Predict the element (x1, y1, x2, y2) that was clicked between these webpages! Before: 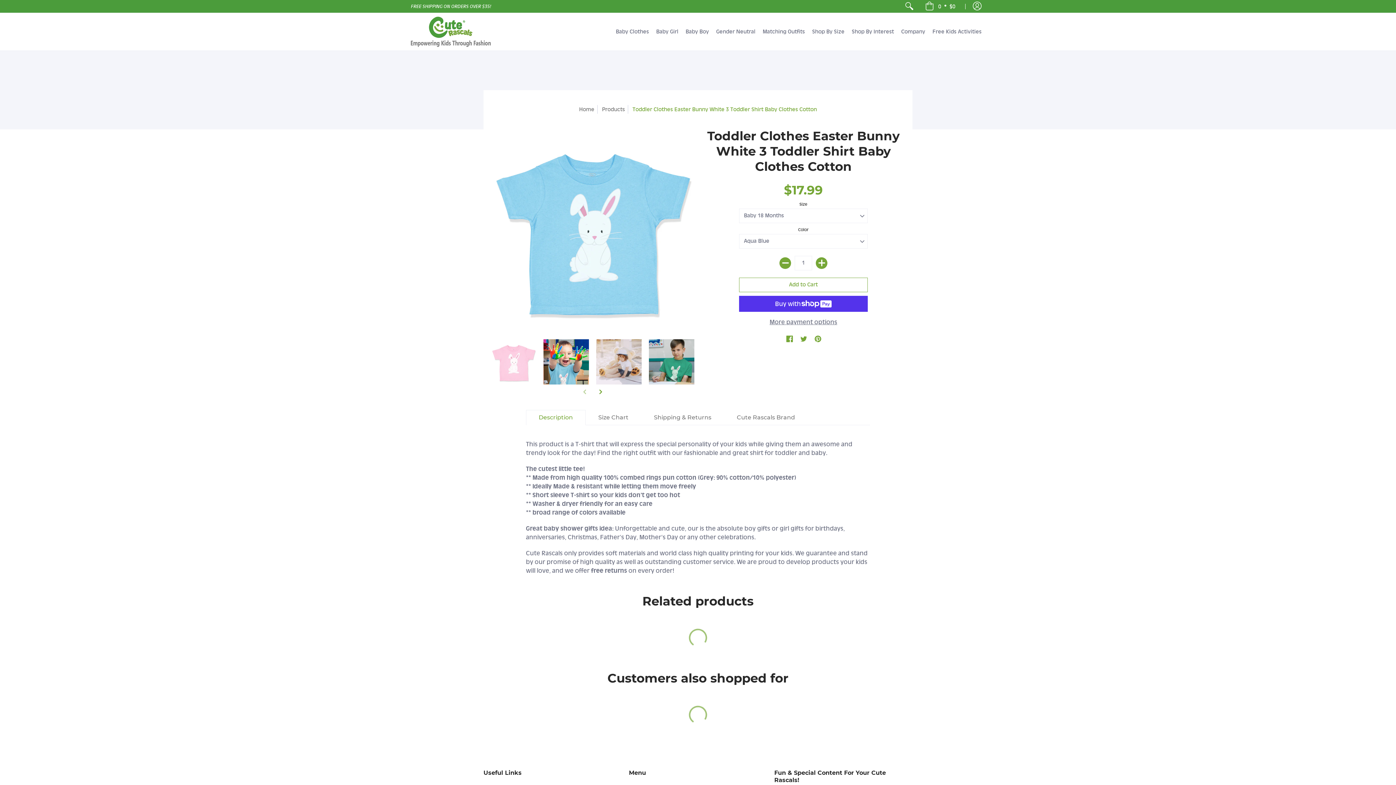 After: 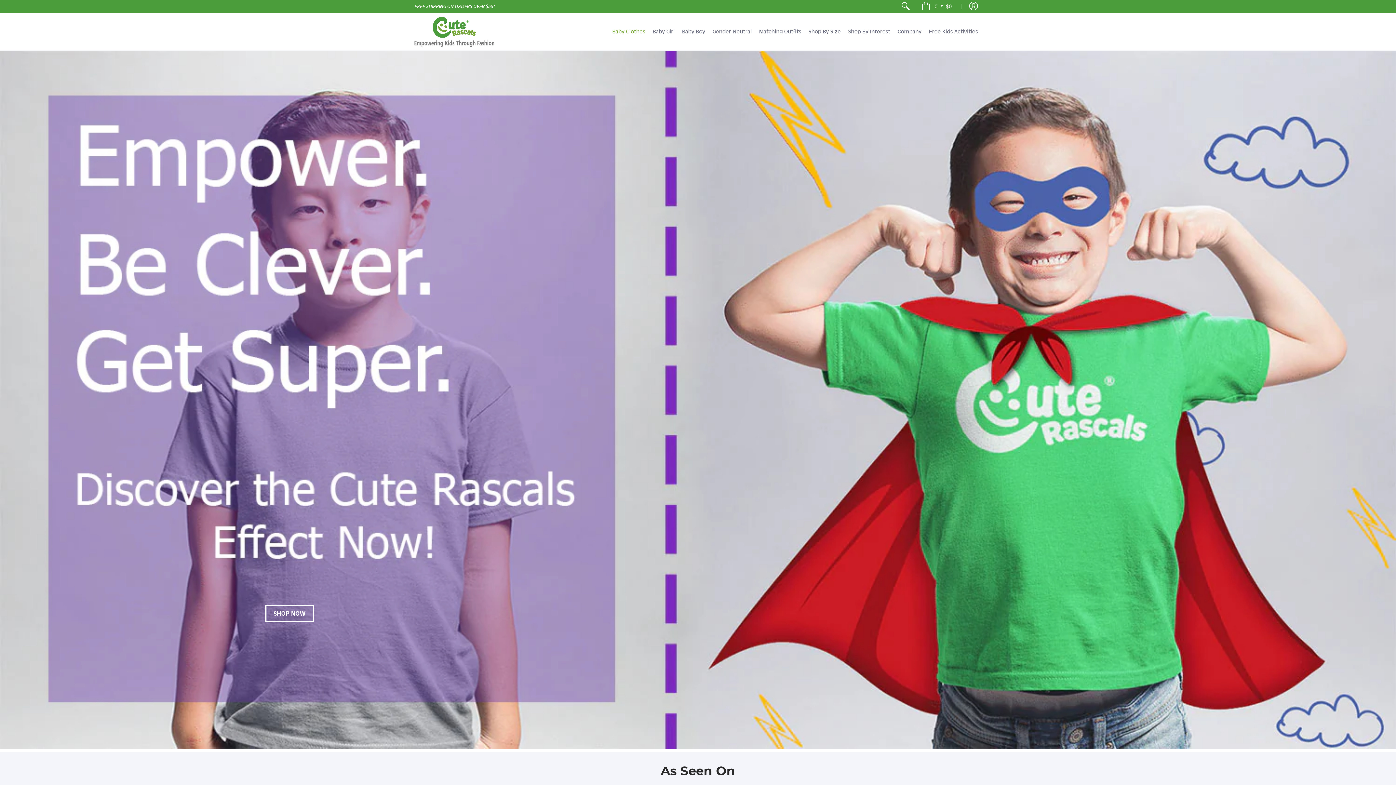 Action: bbox: (410, 13, 490, 50)